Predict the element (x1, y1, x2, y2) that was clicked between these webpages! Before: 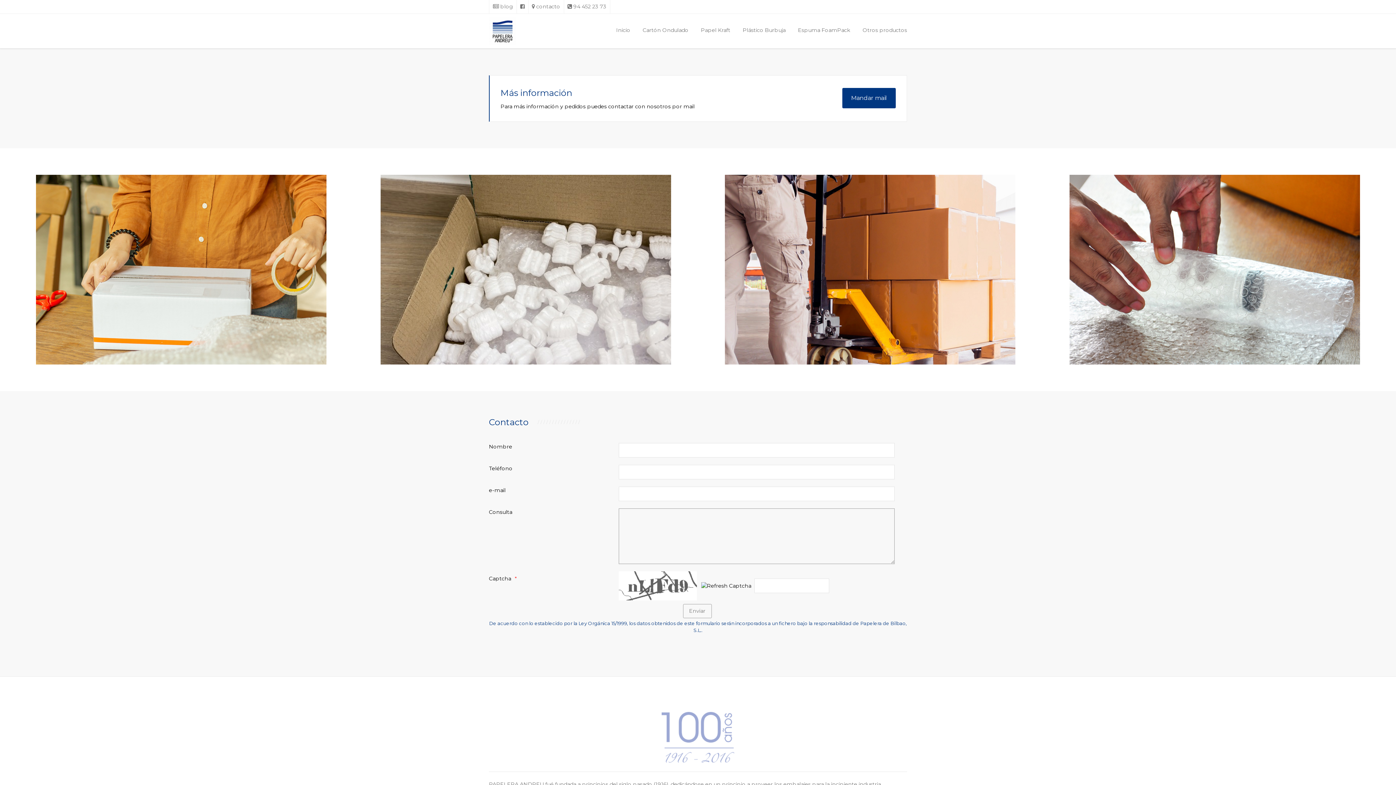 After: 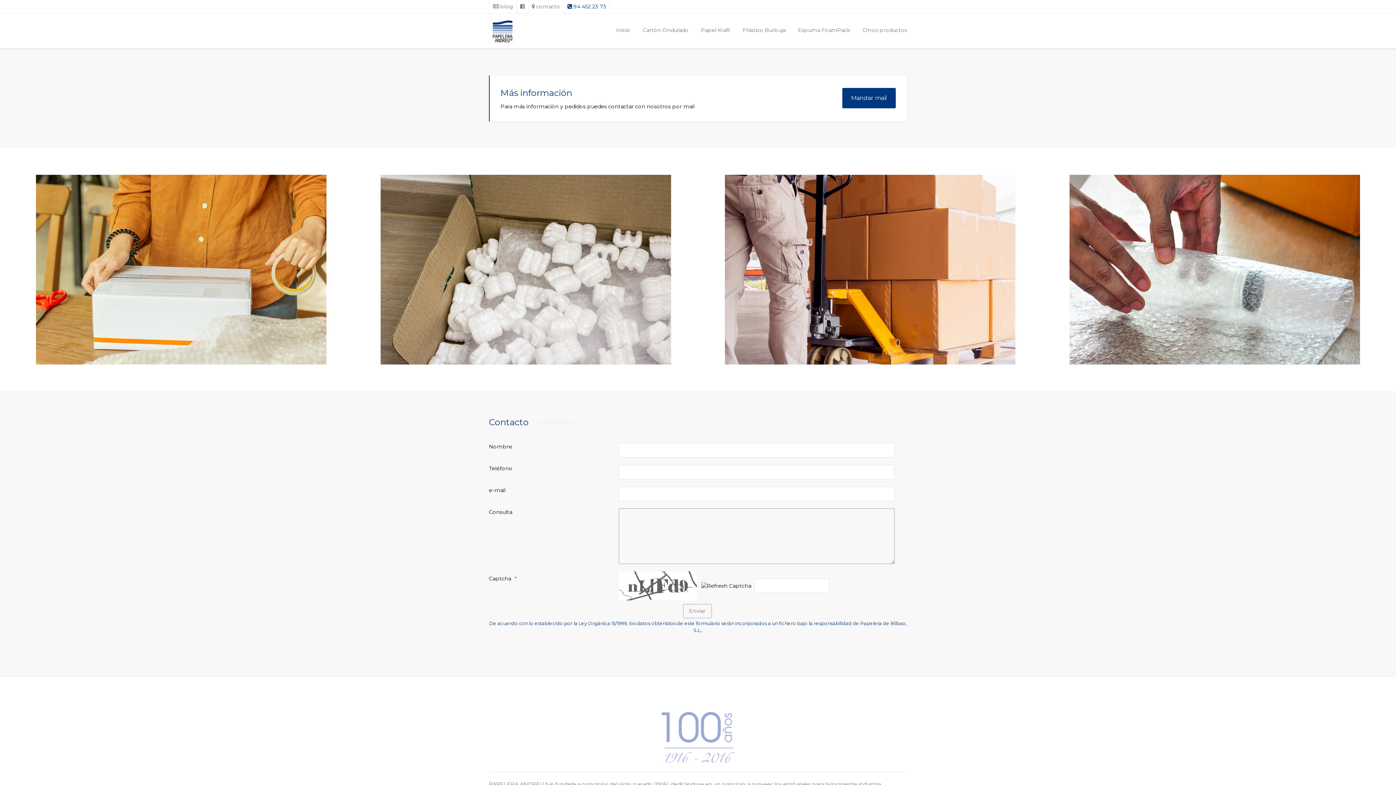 Action: bbox: (564, 0, 610, 13) label: 94 452 23 73